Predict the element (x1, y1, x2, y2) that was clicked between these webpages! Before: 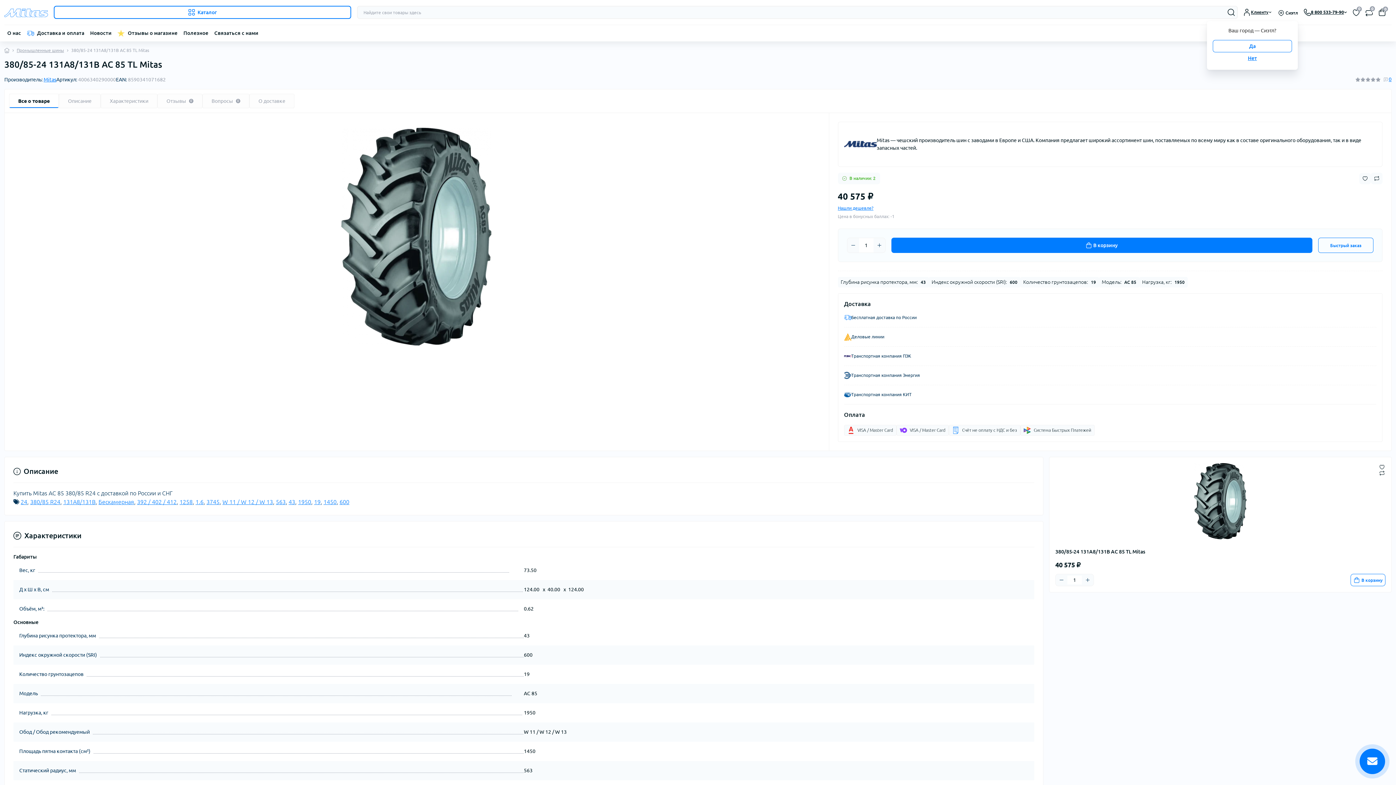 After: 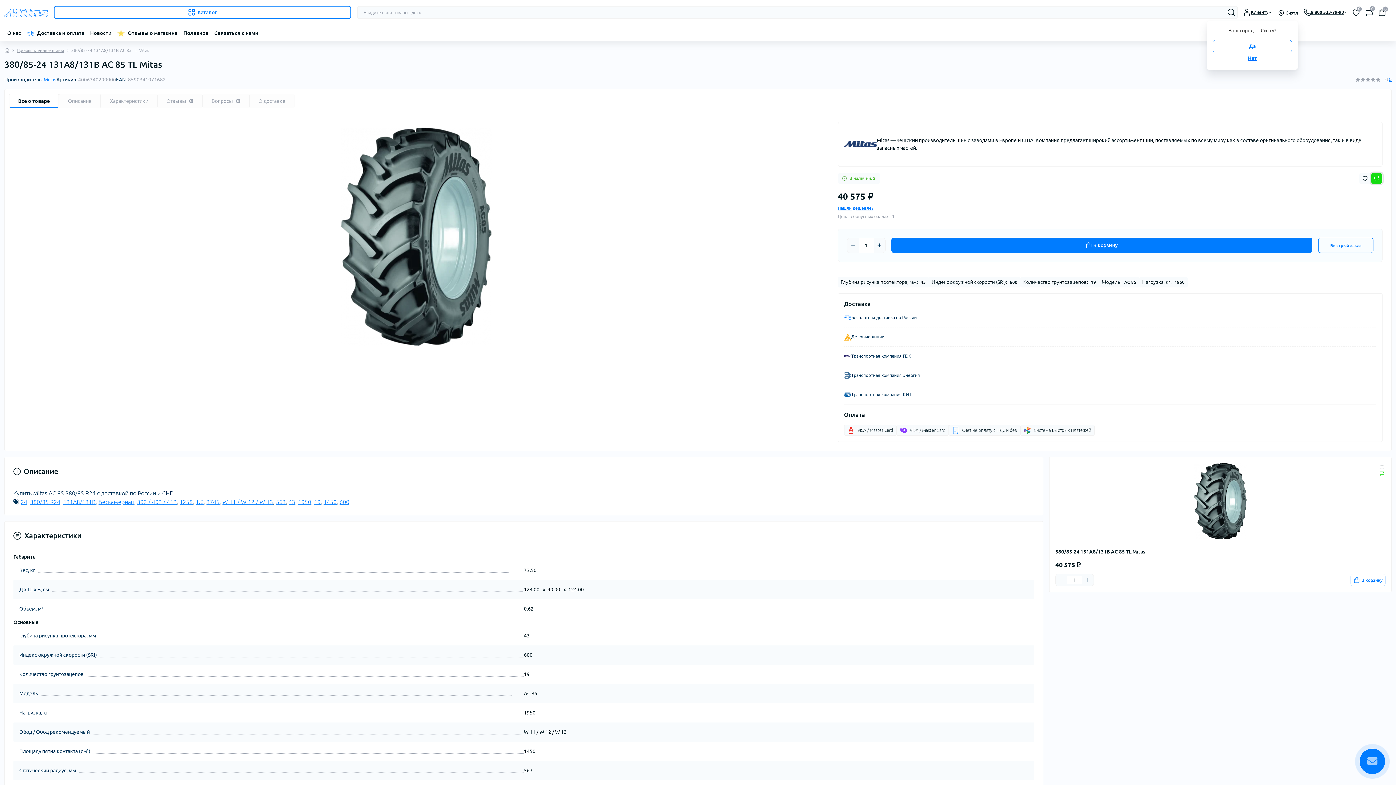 Action: label: Compare button bbox: (1371, 172, 1382, 184)